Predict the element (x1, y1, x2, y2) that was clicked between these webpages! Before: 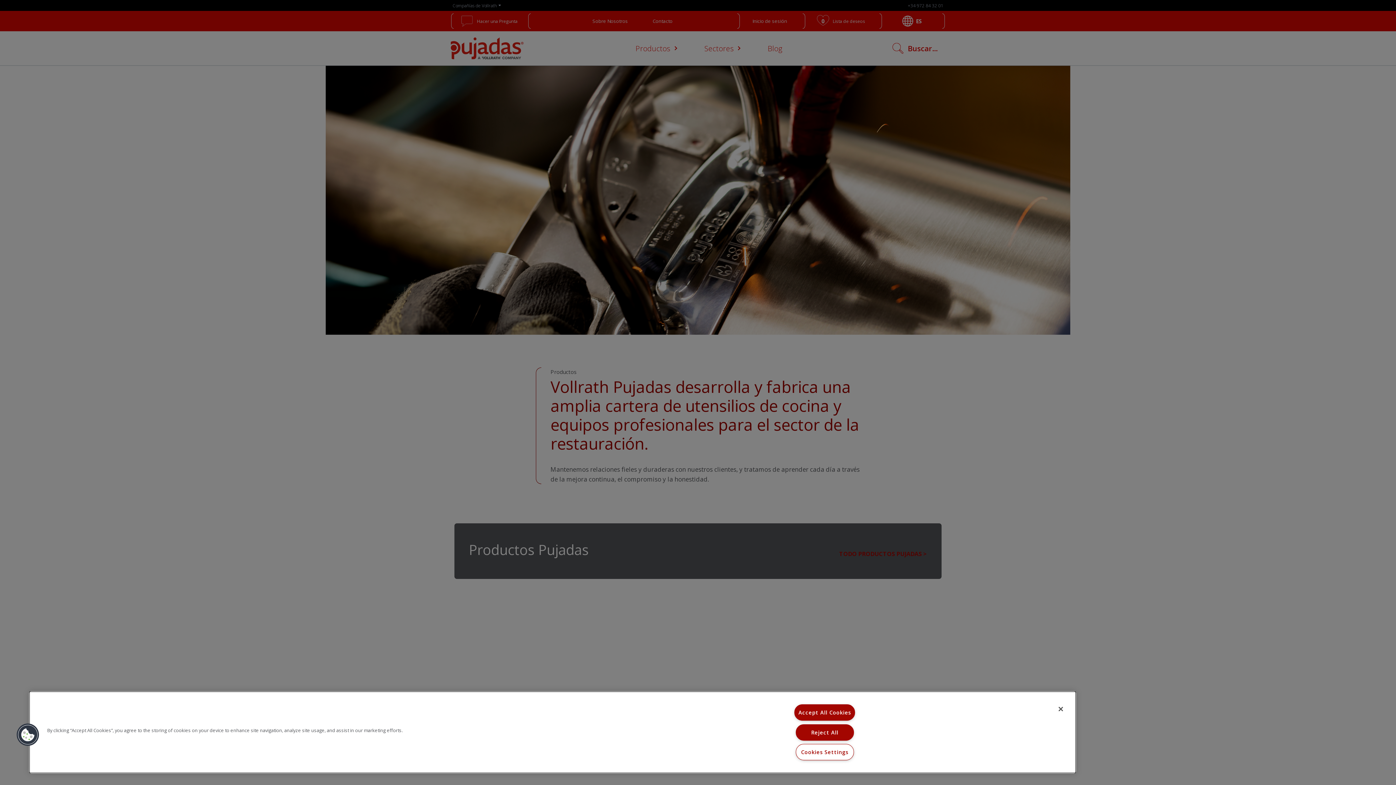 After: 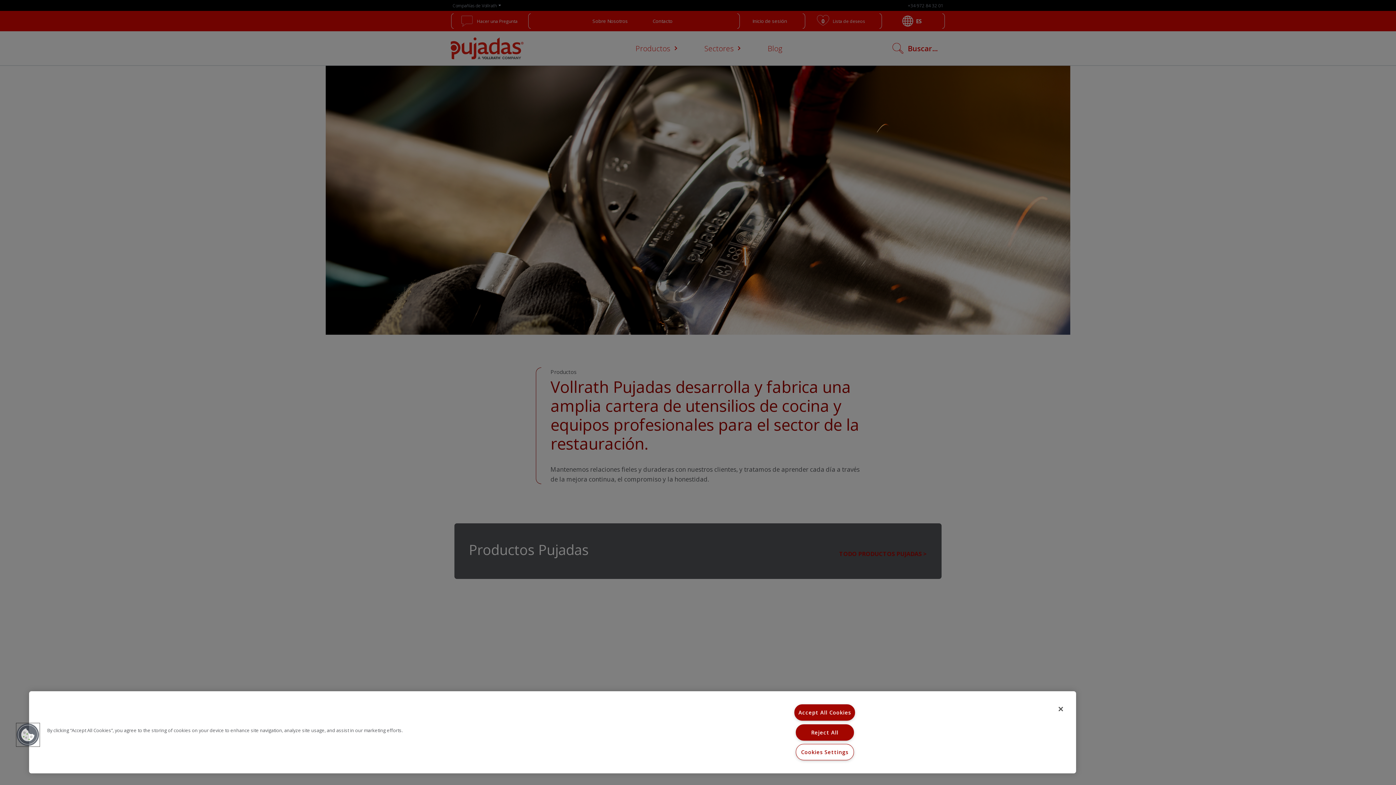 Action: label: Cookies bbox: (16, 723, 39, 746)